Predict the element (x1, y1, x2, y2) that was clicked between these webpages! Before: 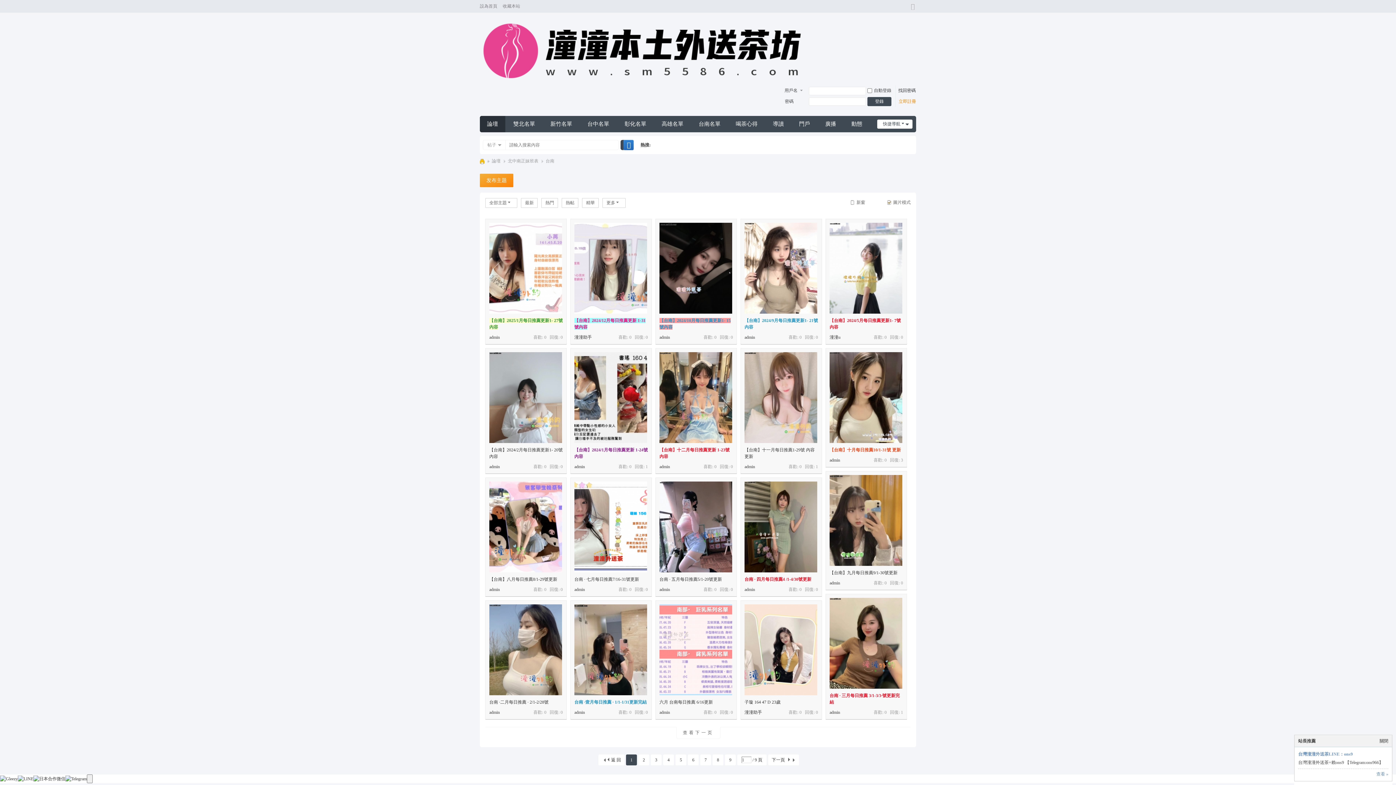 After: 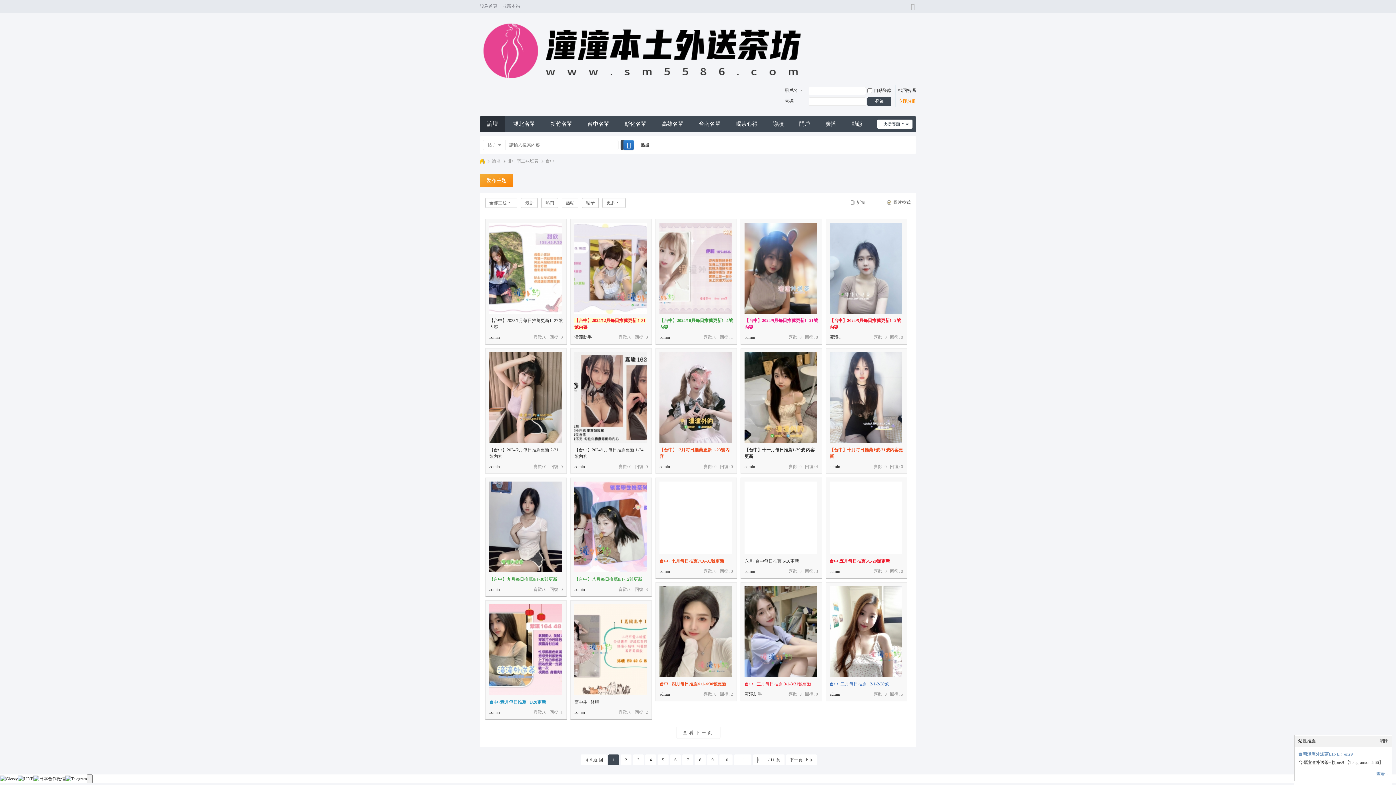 Action: label: 台中名單 bbox: (580, 116, 616, 132)